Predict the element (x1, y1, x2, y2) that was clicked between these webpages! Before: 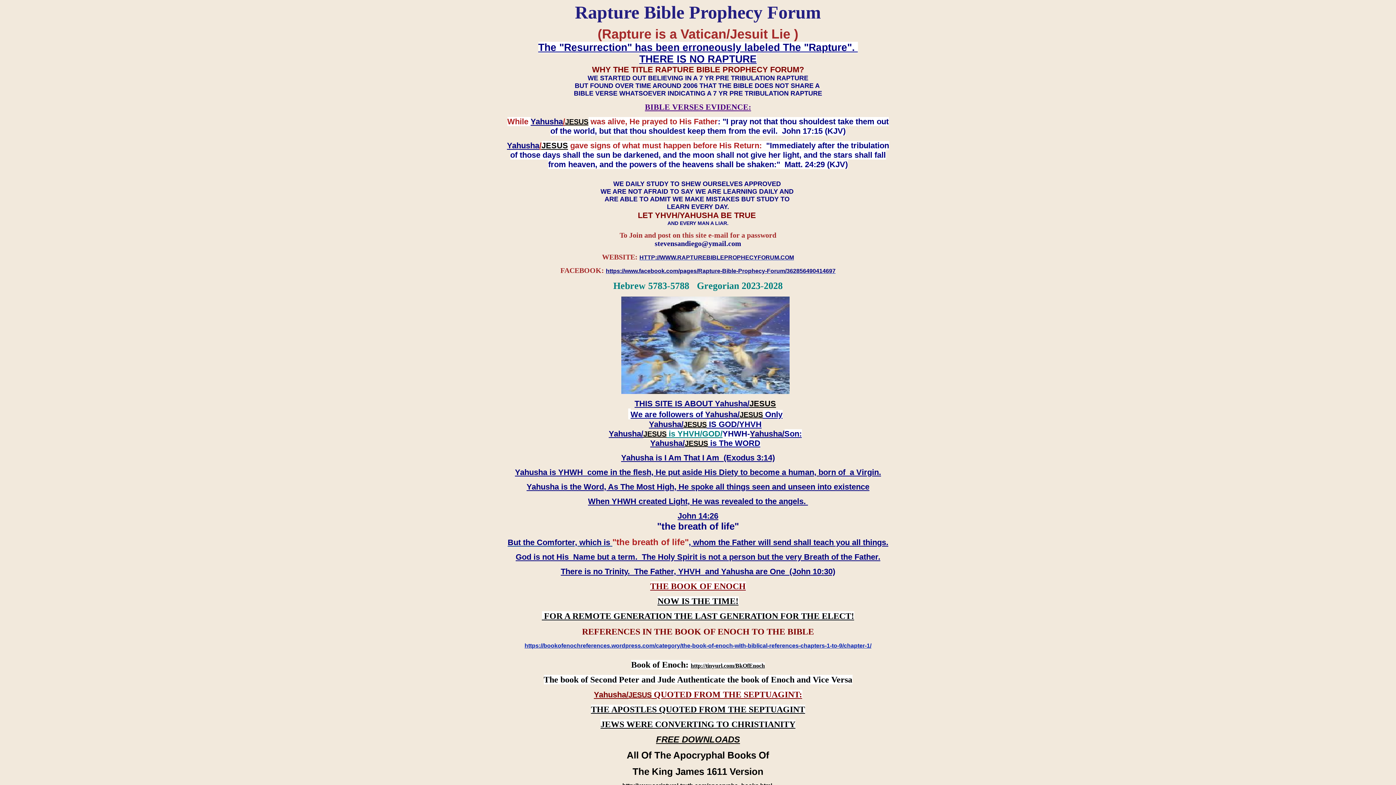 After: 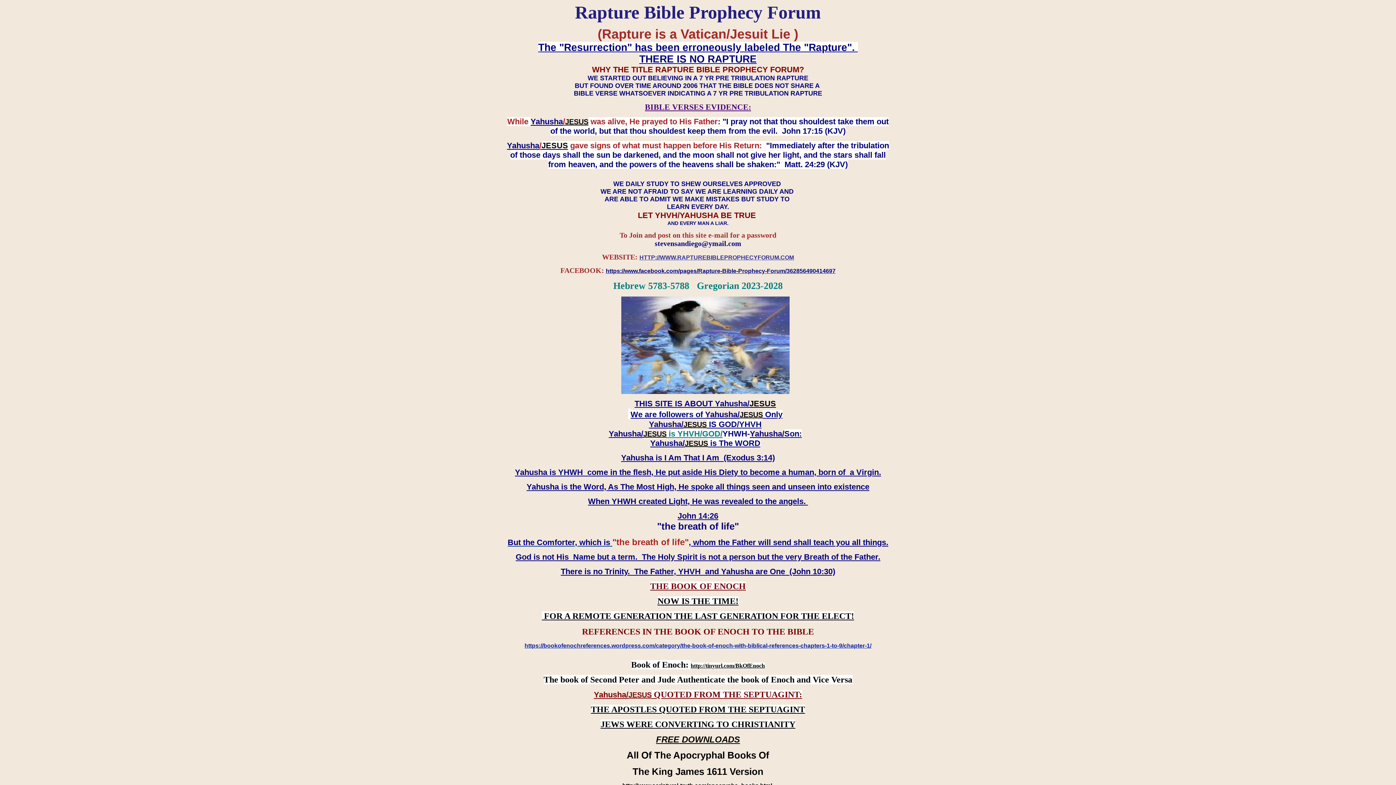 Action: bbox: (639, 254, 794, 260) label: HTTP://WWW.RAPTUREBIBLEPROPHECYFORUM.COM